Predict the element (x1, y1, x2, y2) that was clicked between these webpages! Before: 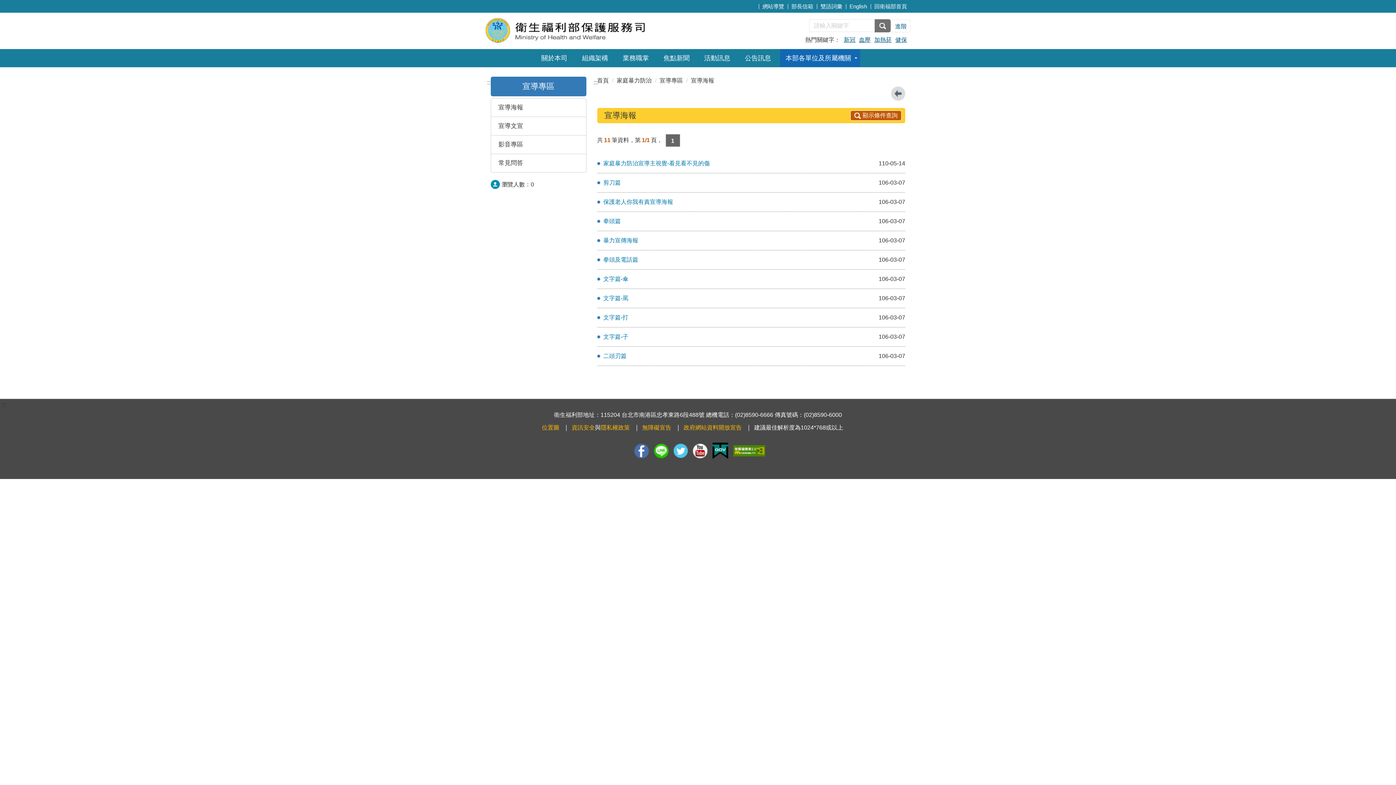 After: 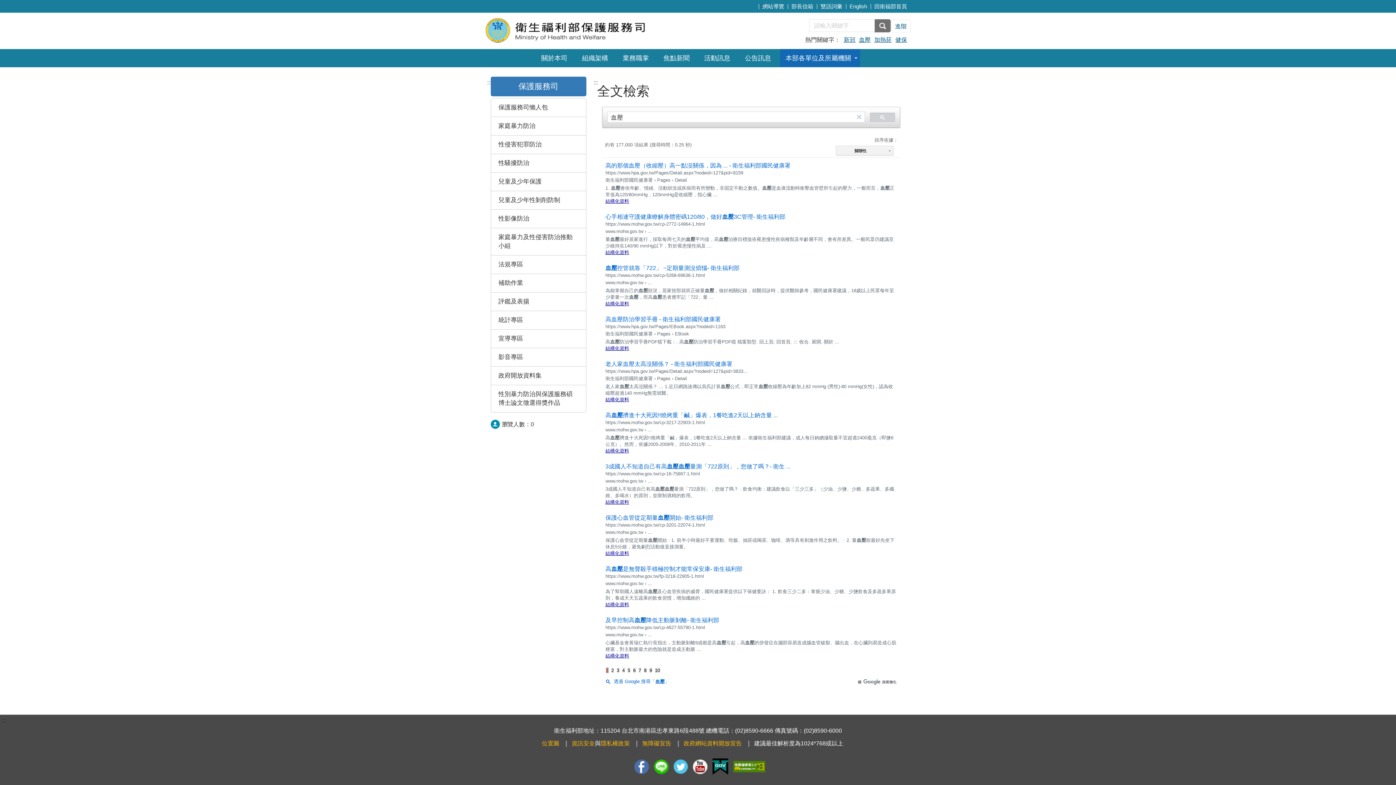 Action: bbox: (859, 36, 870, 42) label: 血壓